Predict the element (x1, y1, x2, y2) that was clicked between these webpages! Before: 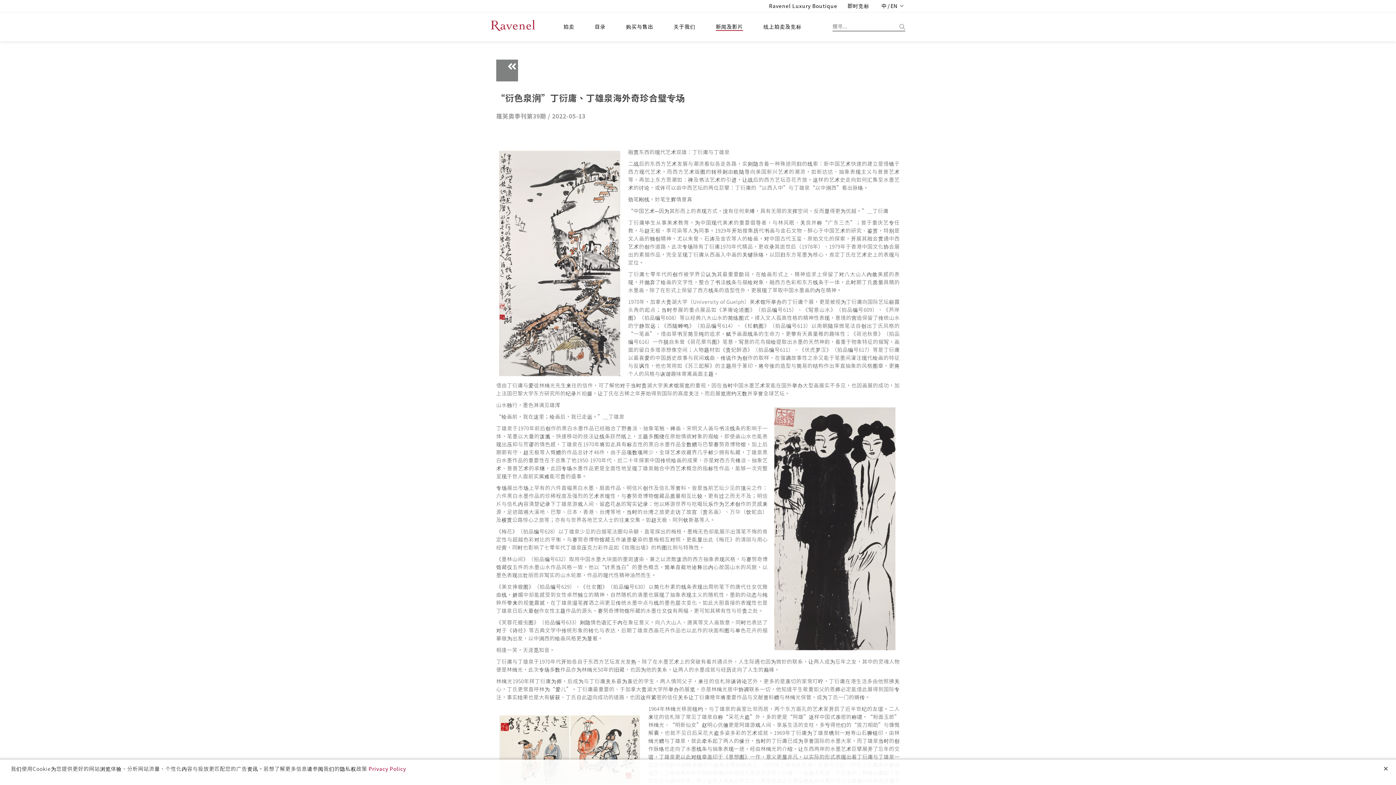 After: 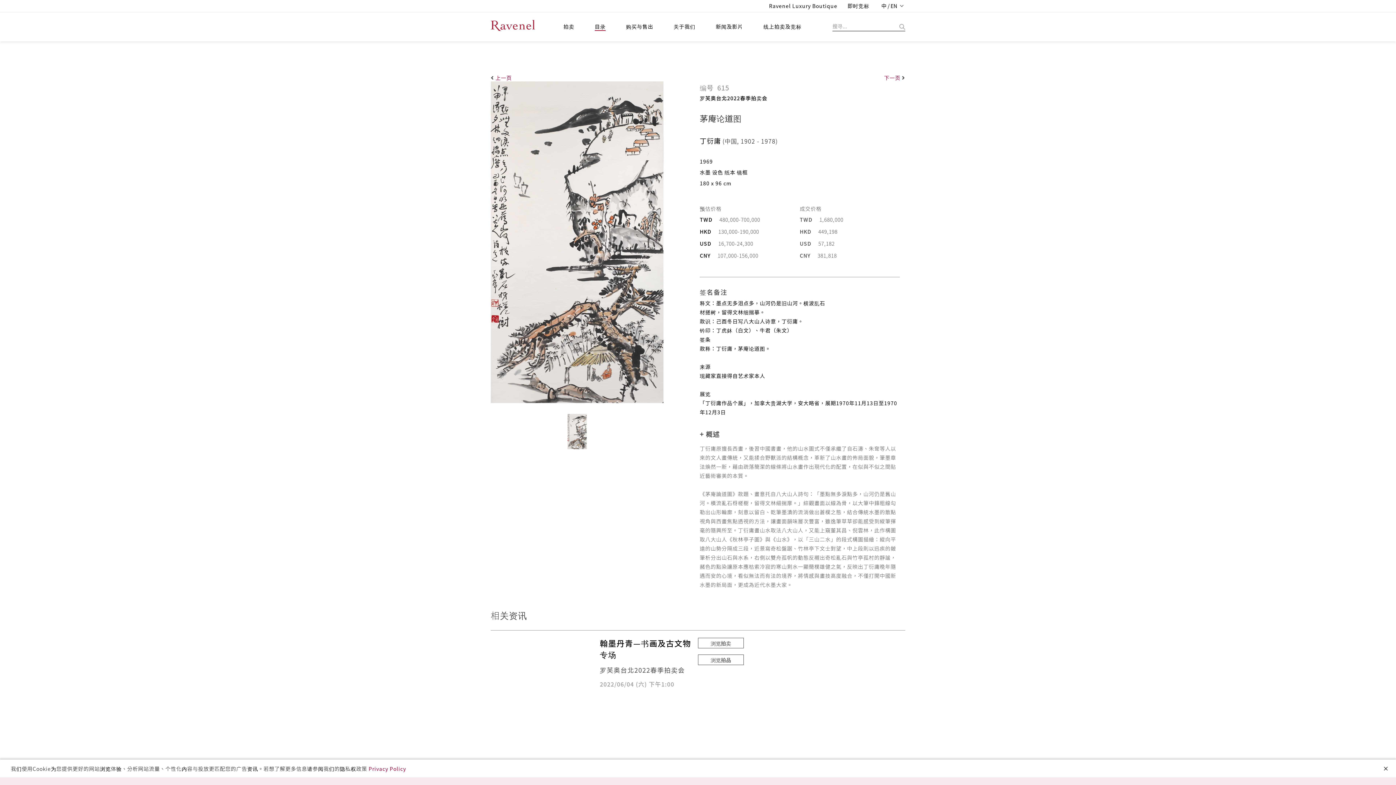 Action: bbox: (489, 140, 610, 386)